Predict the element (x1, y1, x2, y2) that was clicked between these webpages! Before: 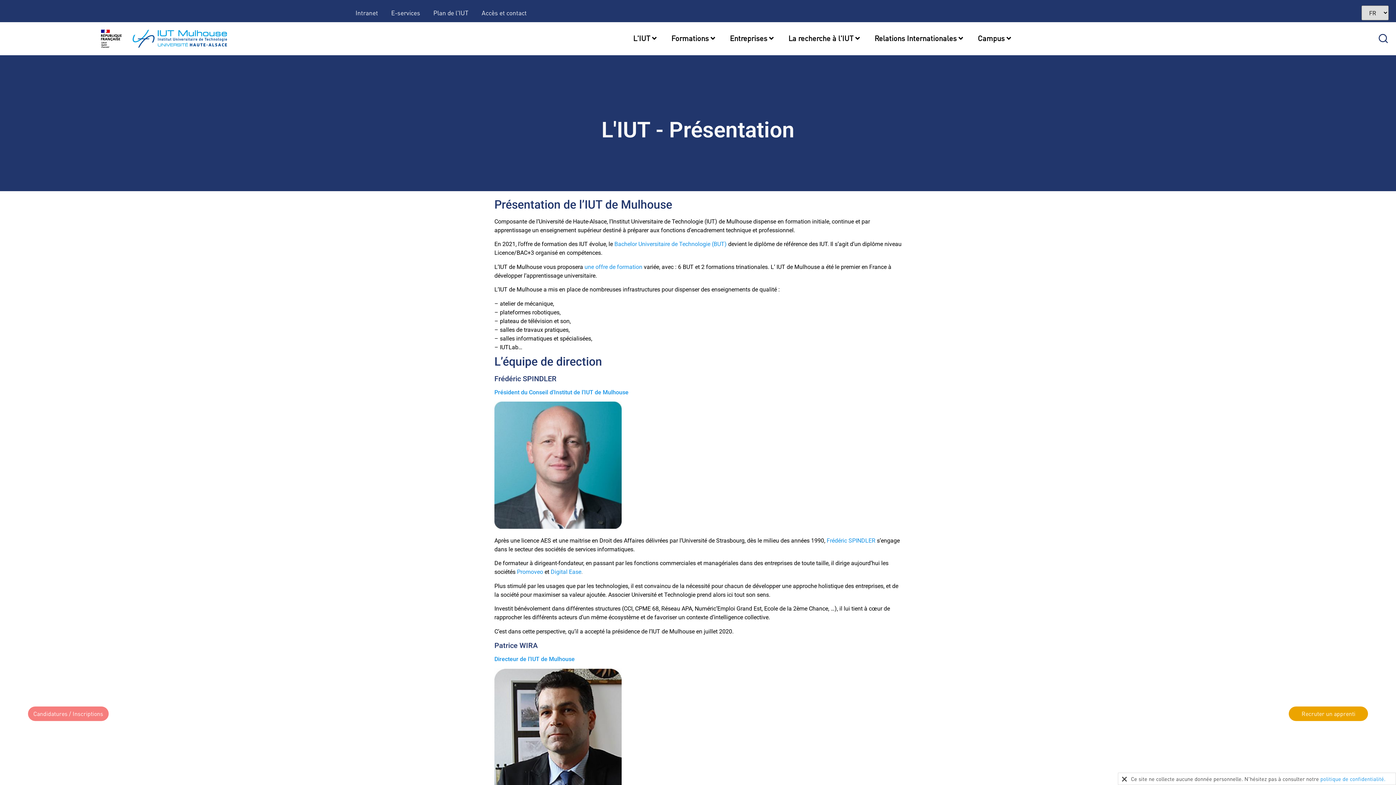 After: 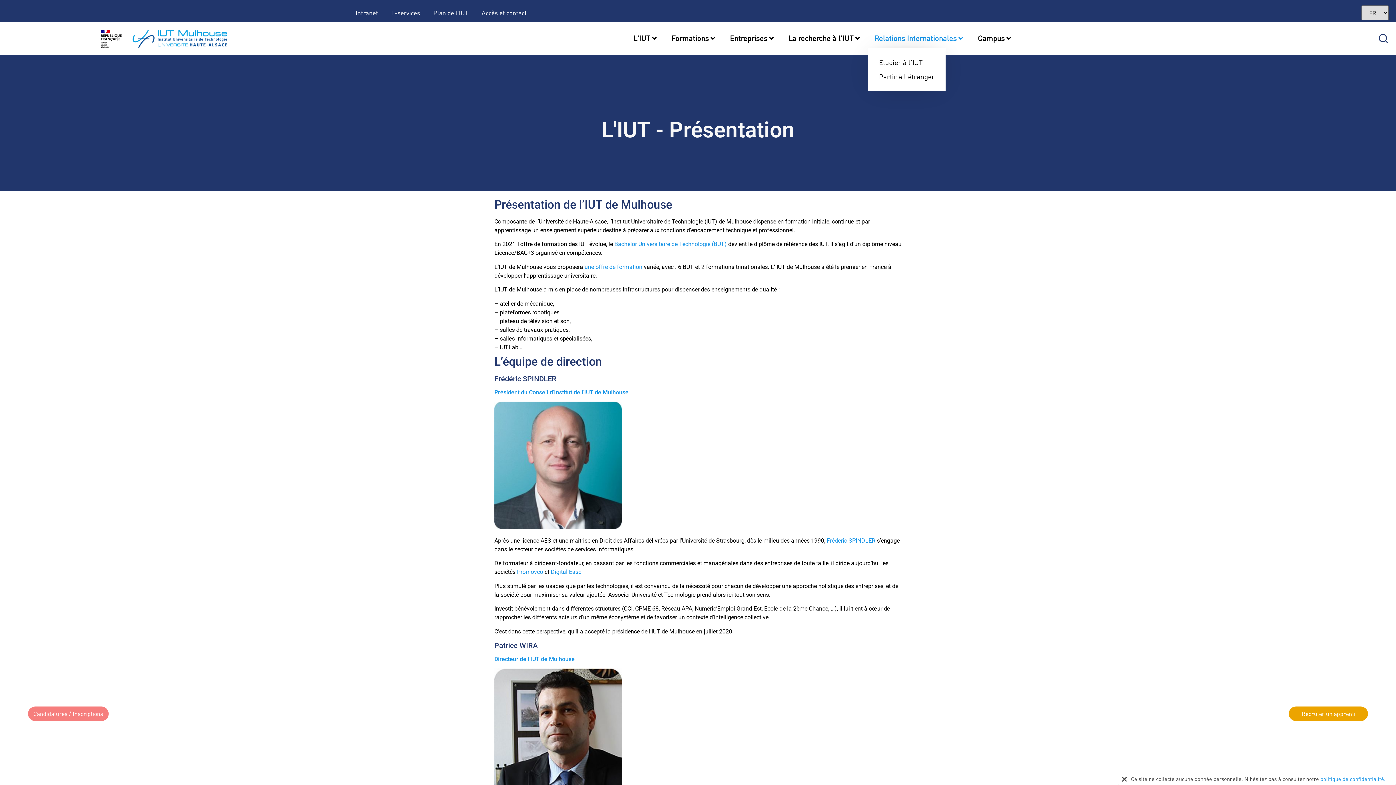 Action: bbox: (874, 33, 963, 43) label: Relations Internationales 